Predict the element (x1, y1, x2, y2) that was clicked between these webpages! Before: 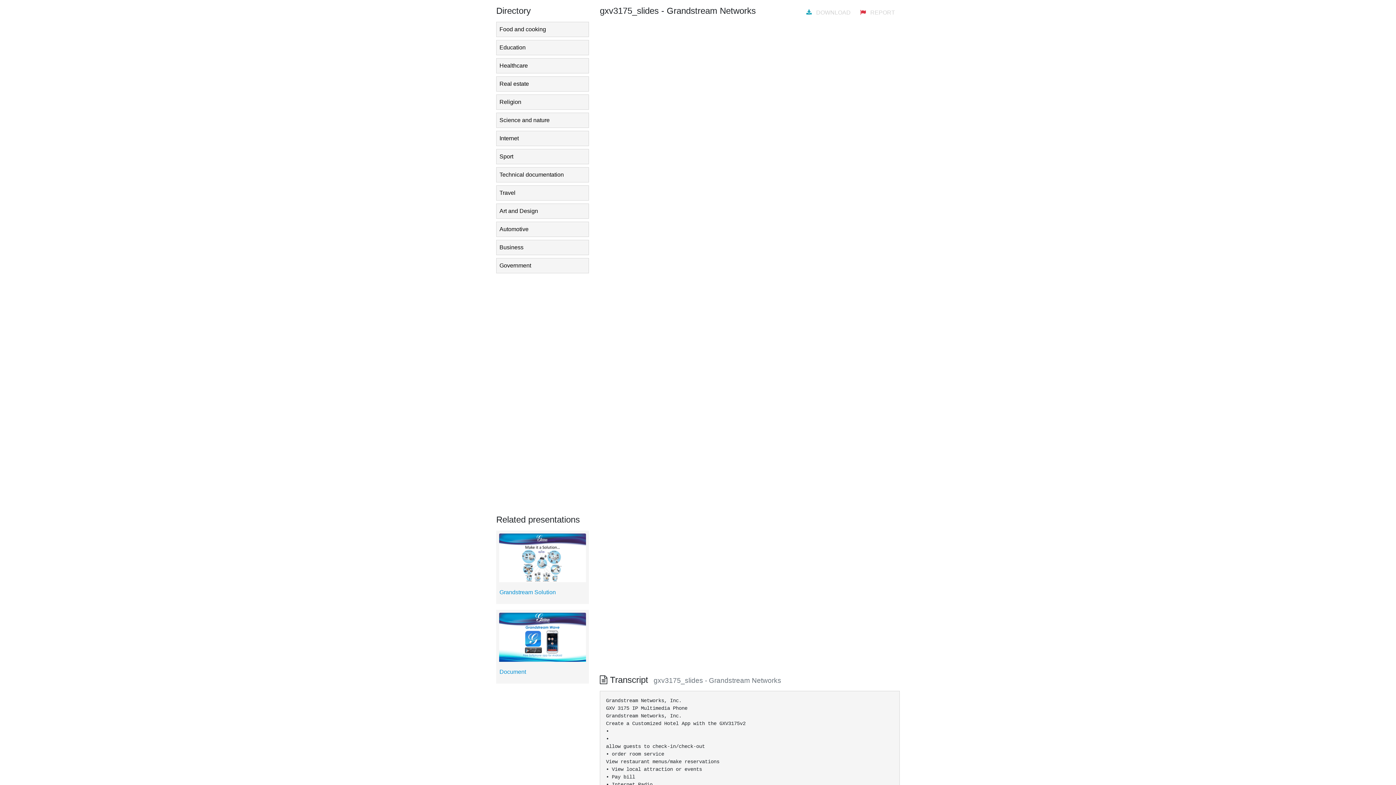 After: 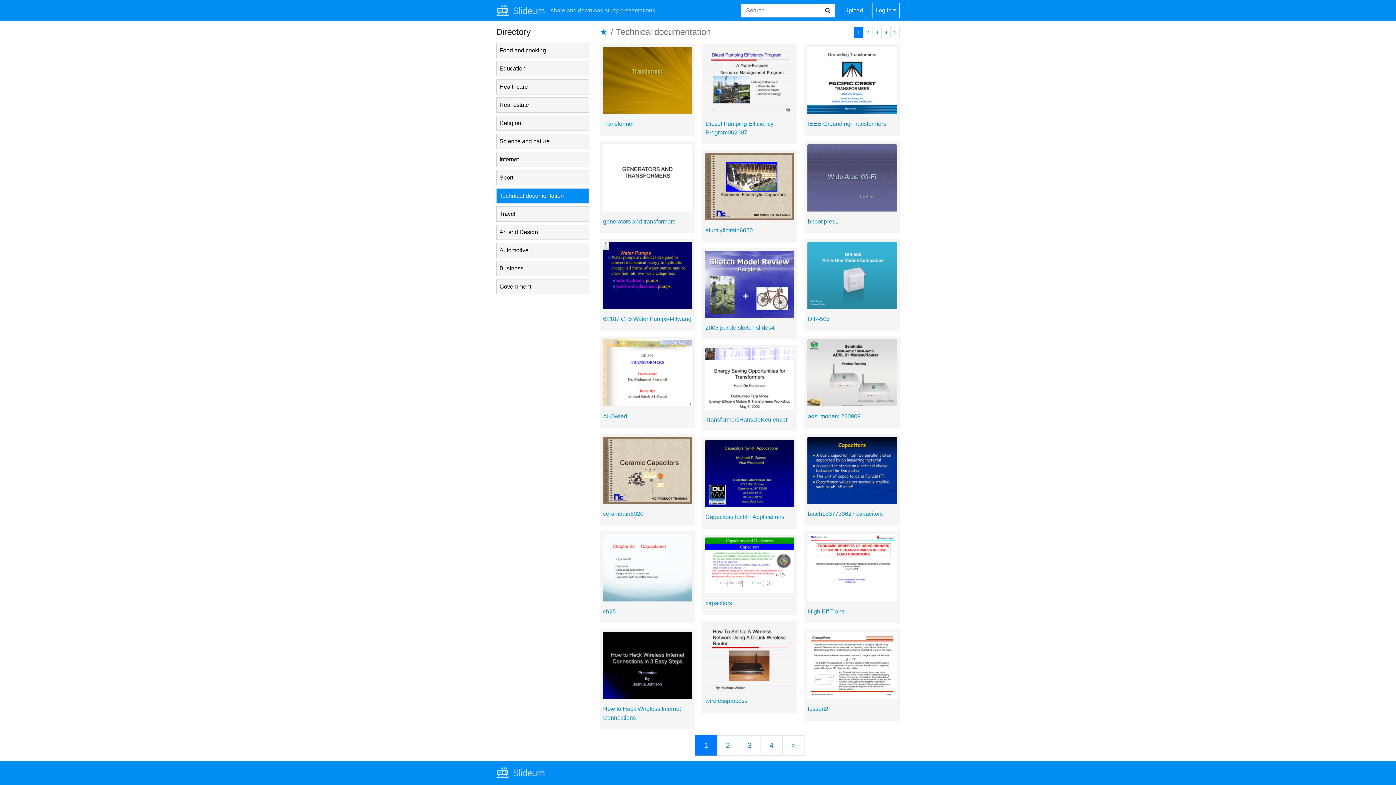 Action: label: Technical documentation bbox: (496, 167, 589, 182)